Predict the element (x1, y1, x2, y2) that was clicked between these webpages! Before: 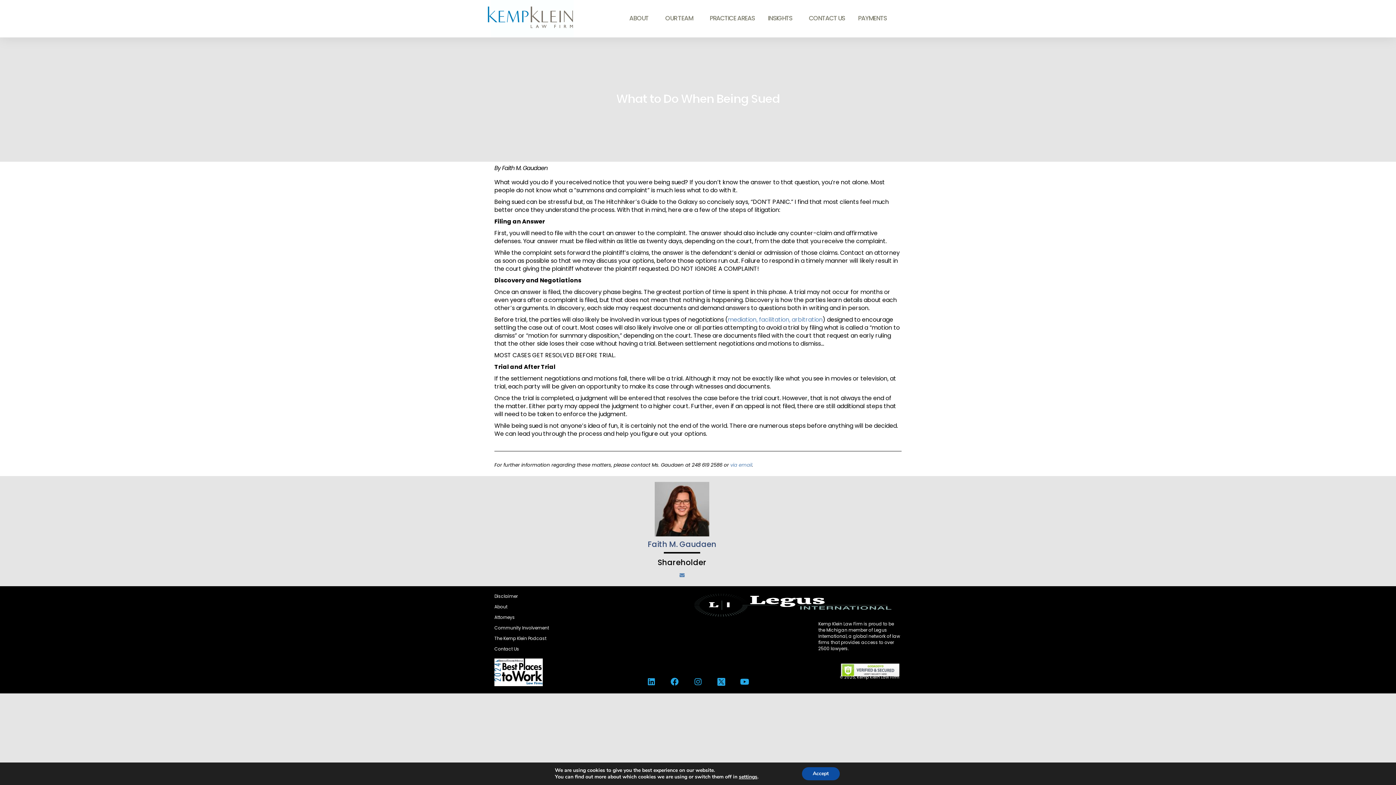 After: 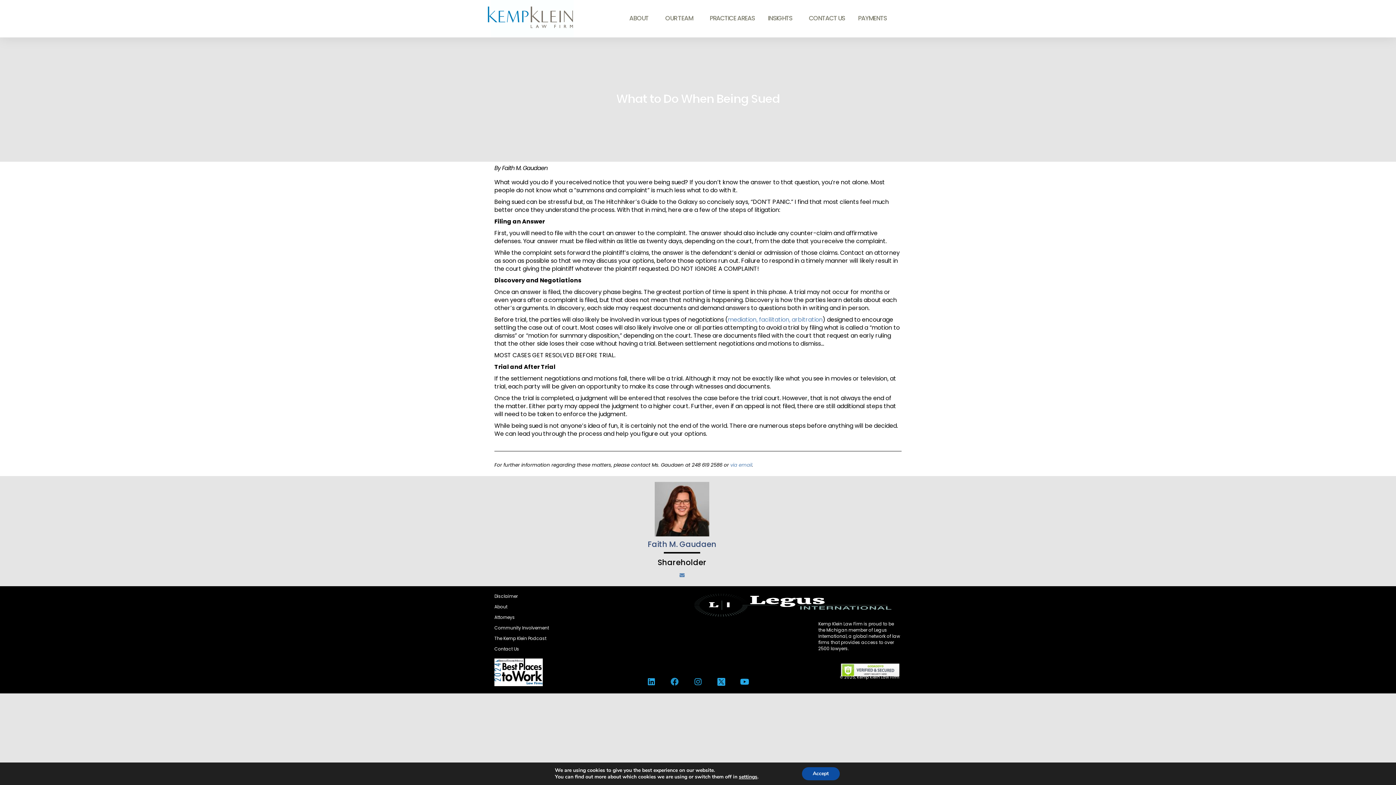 Action: label: Facebook bbox: (664, 671, 685, 692)